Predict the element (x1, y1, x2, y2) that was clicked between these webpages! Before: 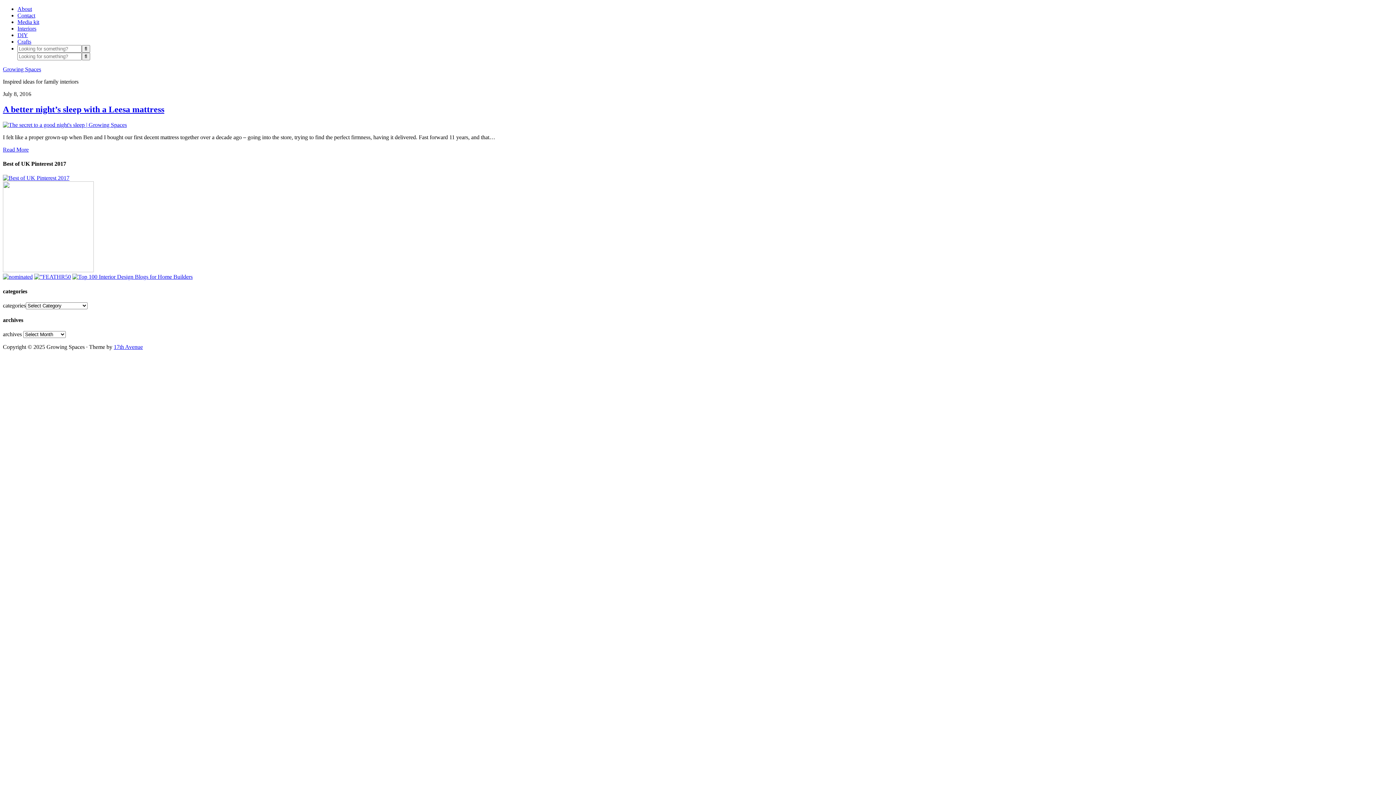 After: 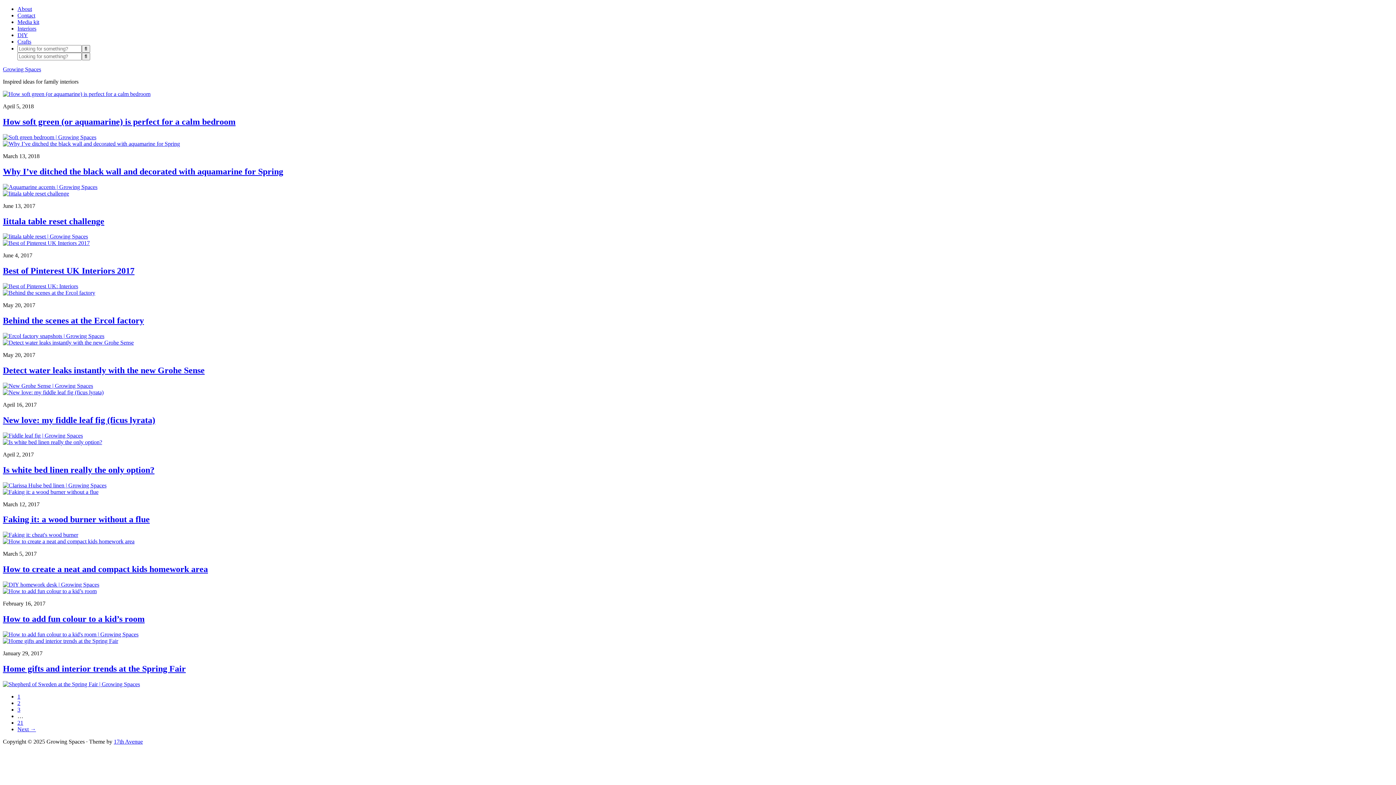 Action: label: Interiors bbox: (17, 25, 36, 31)